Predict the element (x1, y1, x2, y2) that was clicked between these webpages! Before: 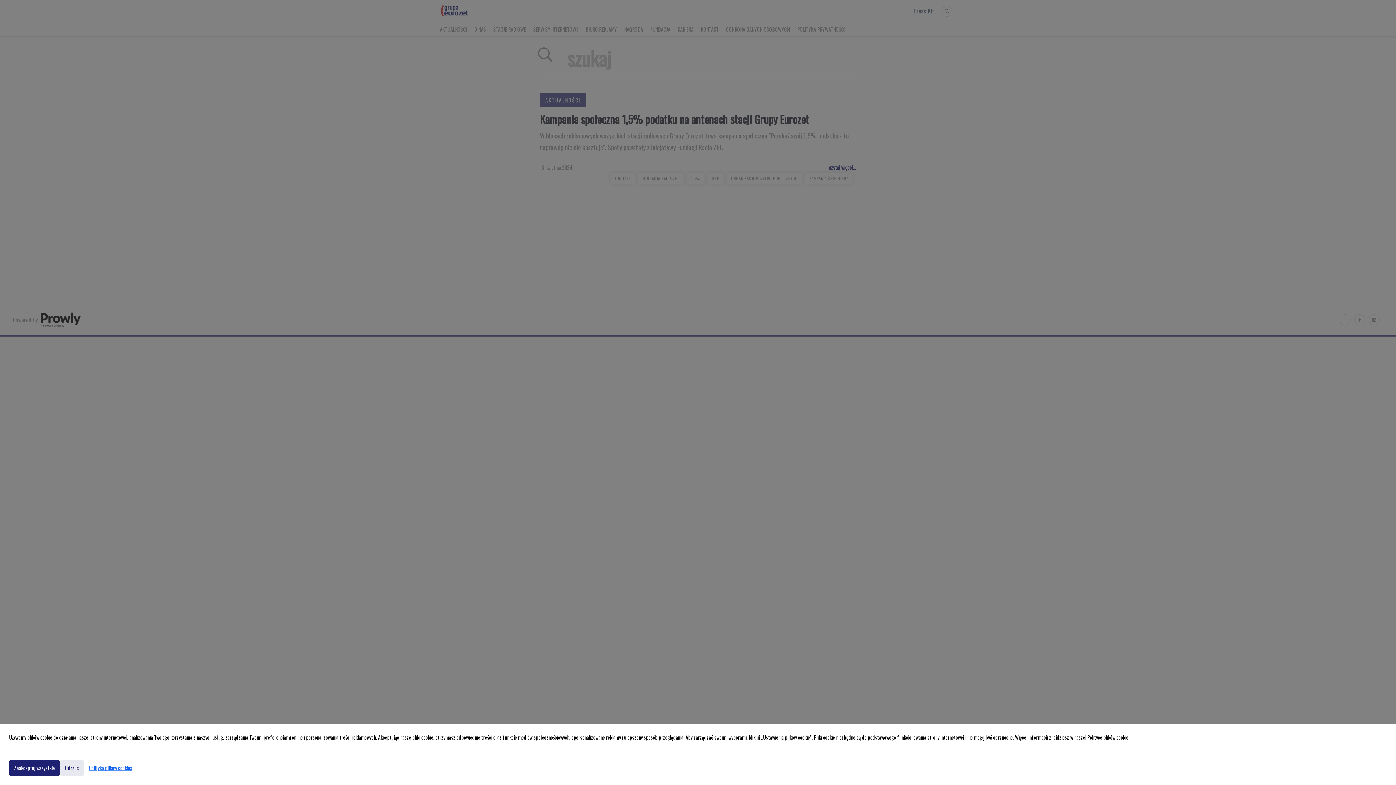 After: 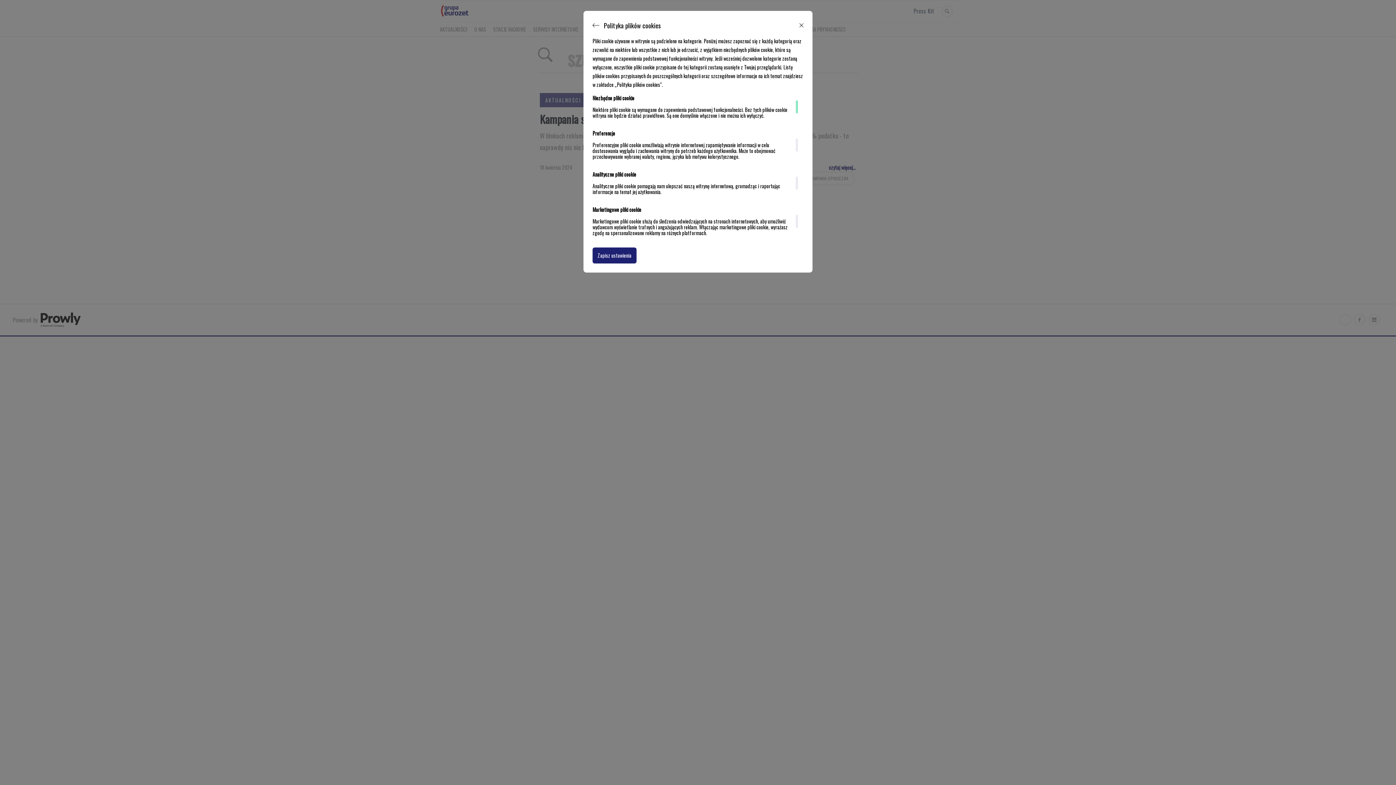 Action: bbox: (84, 760, 137, 776) label: Polityka plików cookies